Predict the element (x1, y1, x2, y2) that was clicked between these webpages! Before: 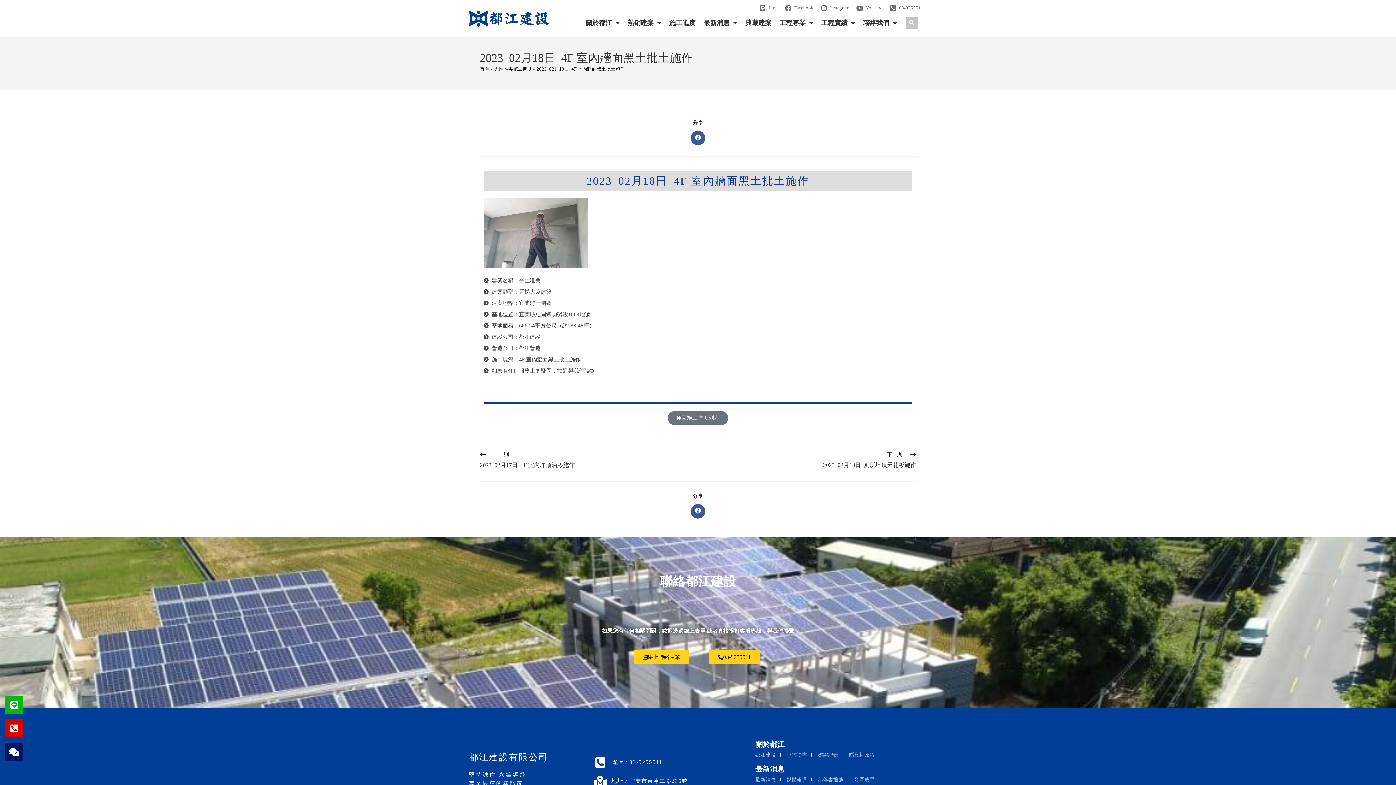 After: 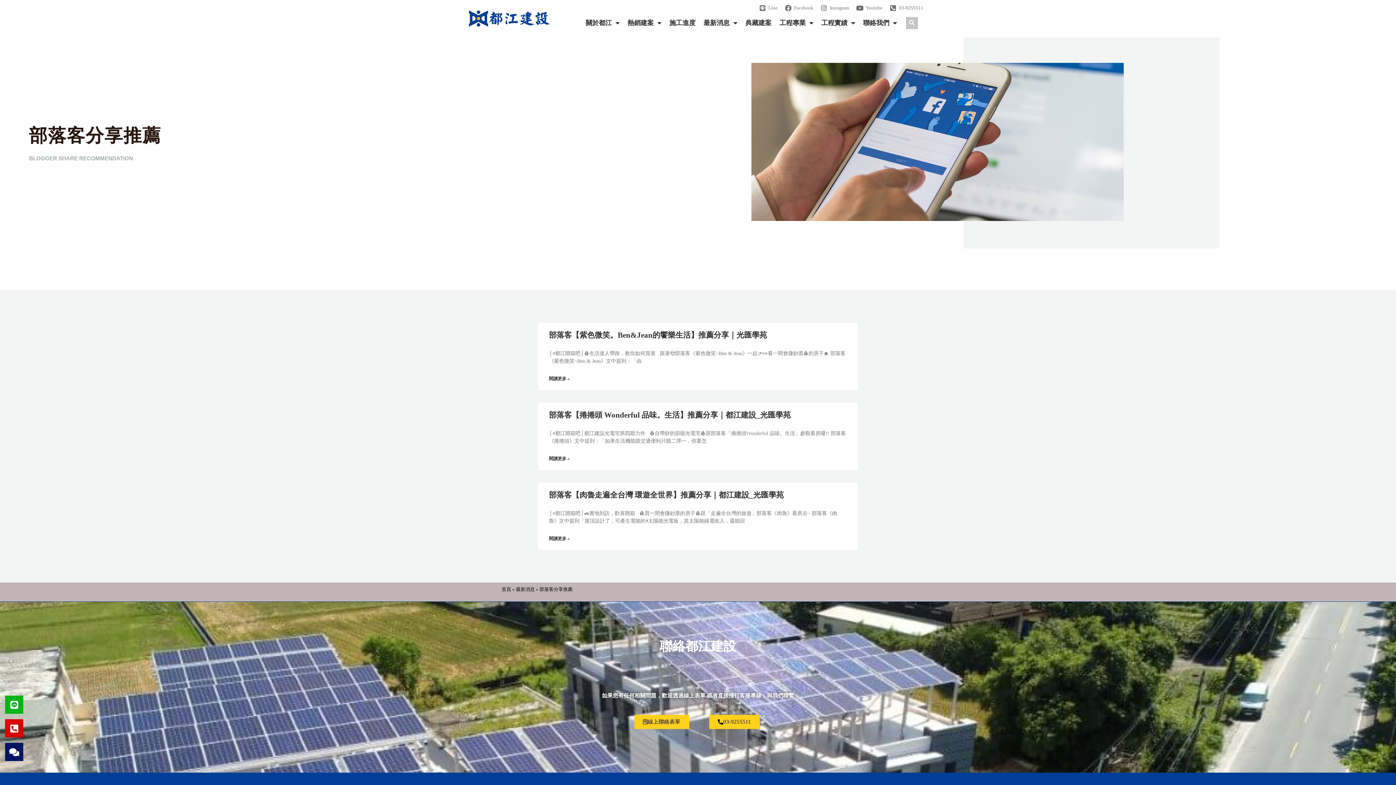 Action: label: 部落客推薦 bbox: (816, 774, 843, 785)